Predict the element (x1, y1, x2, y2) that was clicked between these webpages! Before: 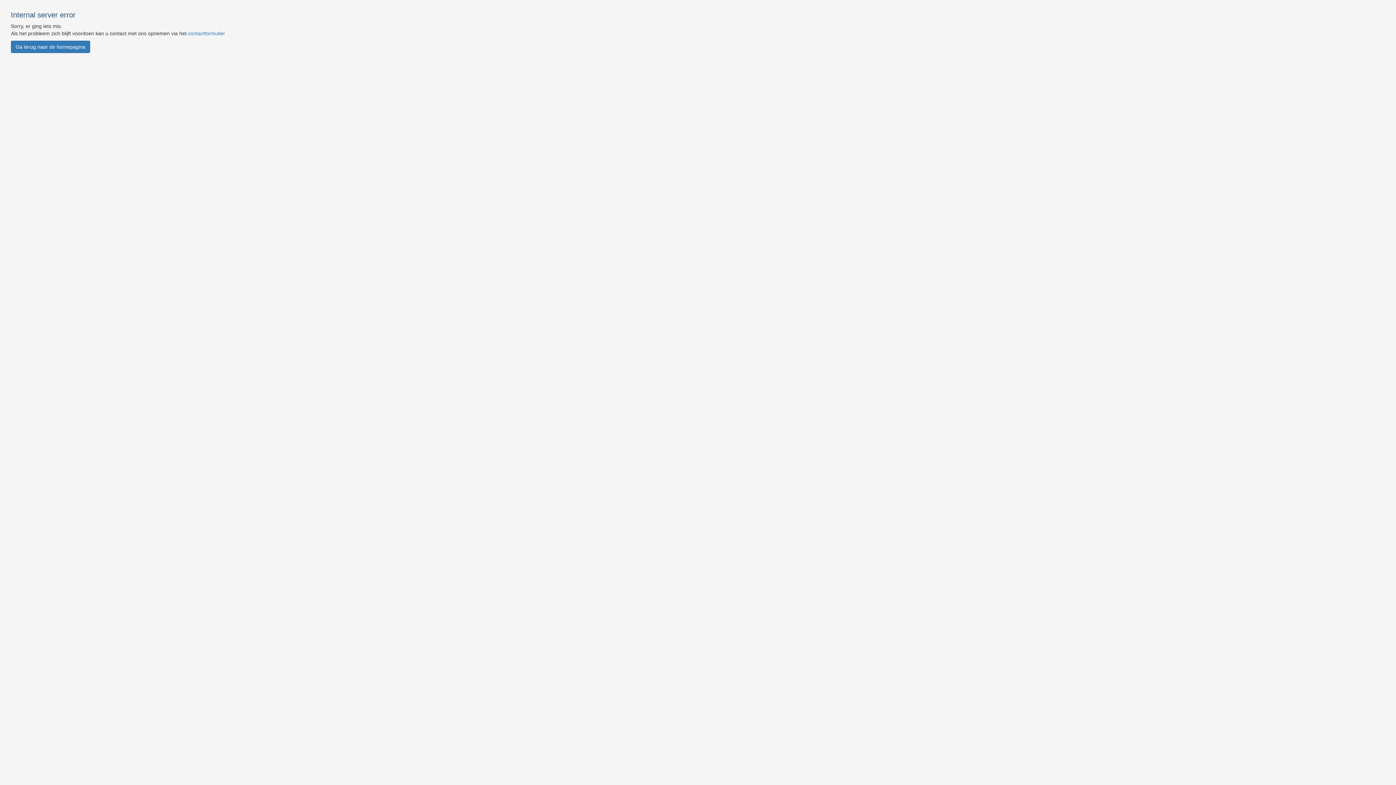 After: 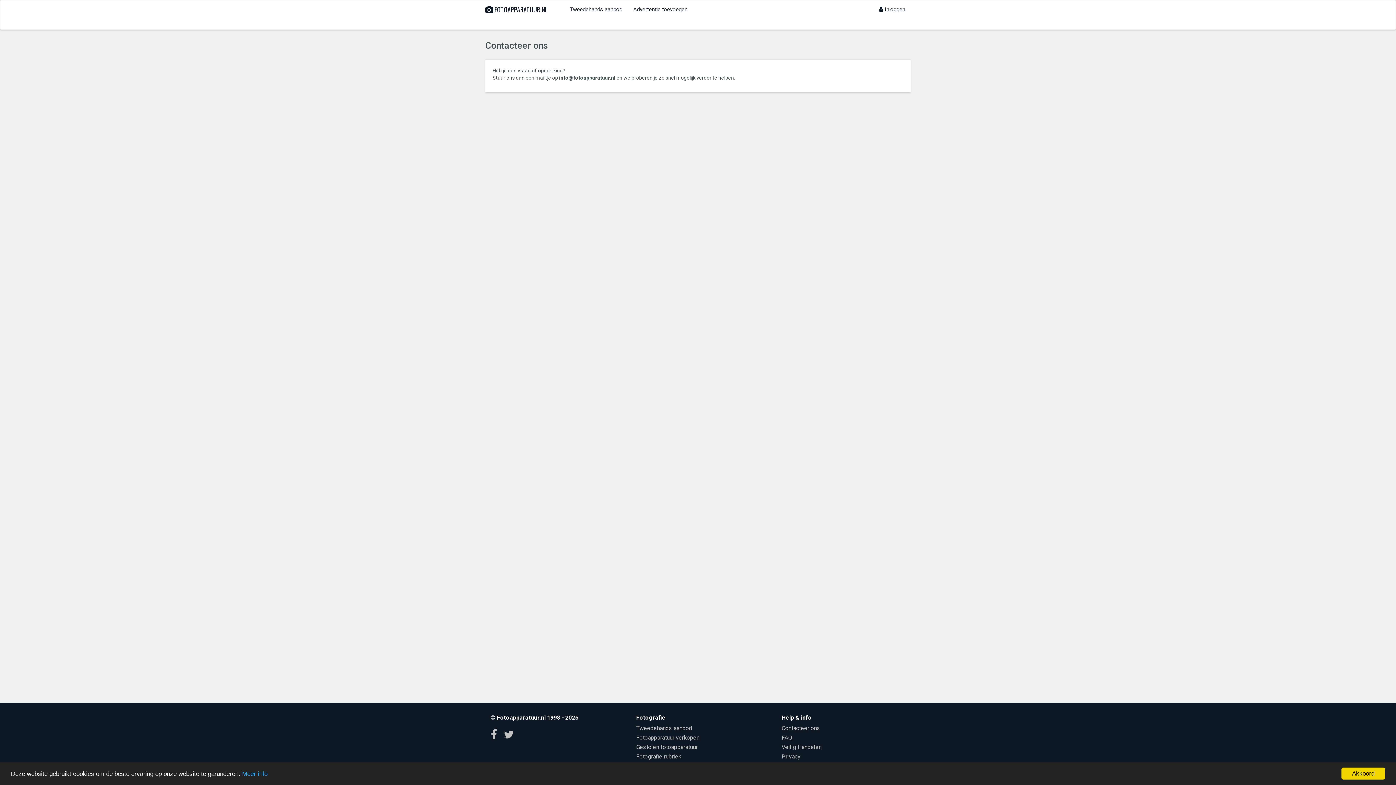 Action: bbox: (188, 30, 225, 36) label: contactformulier